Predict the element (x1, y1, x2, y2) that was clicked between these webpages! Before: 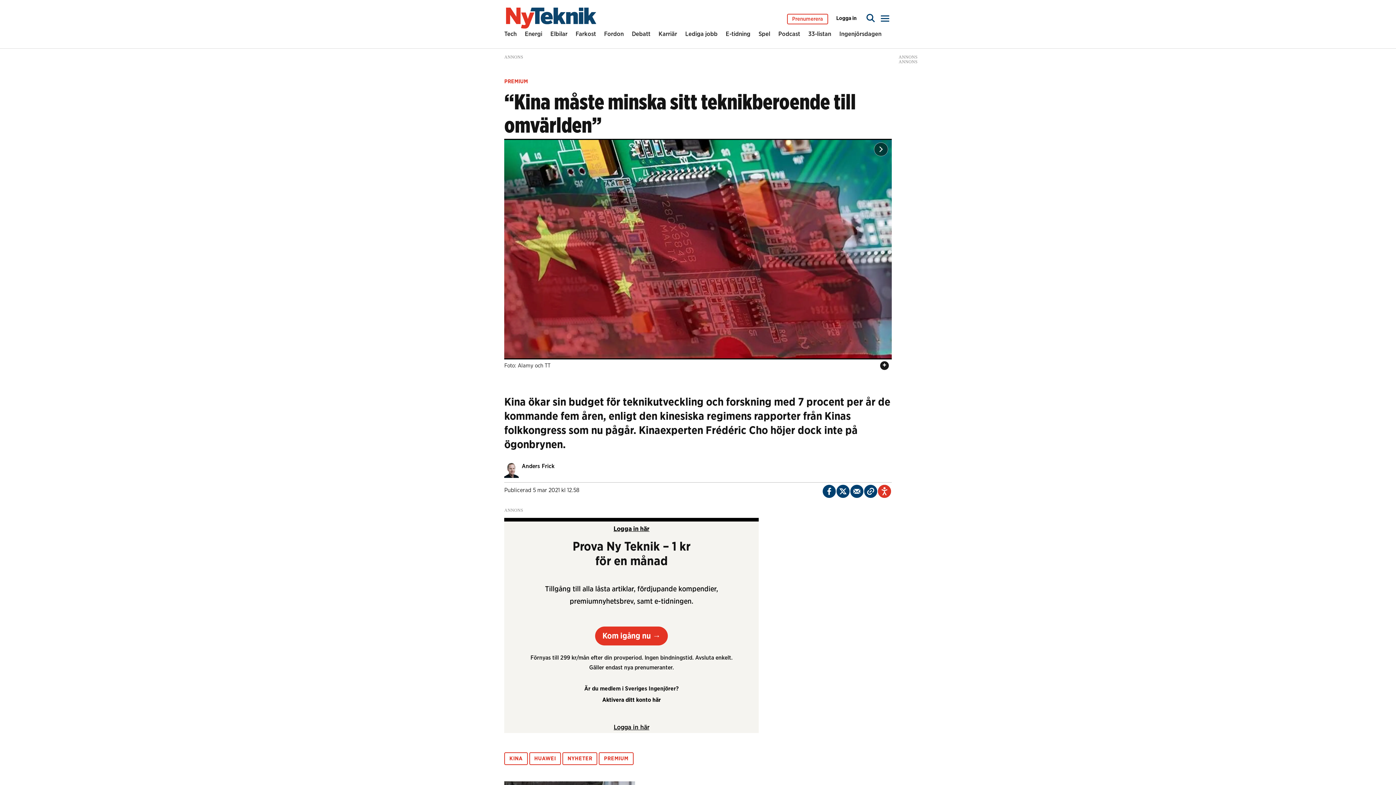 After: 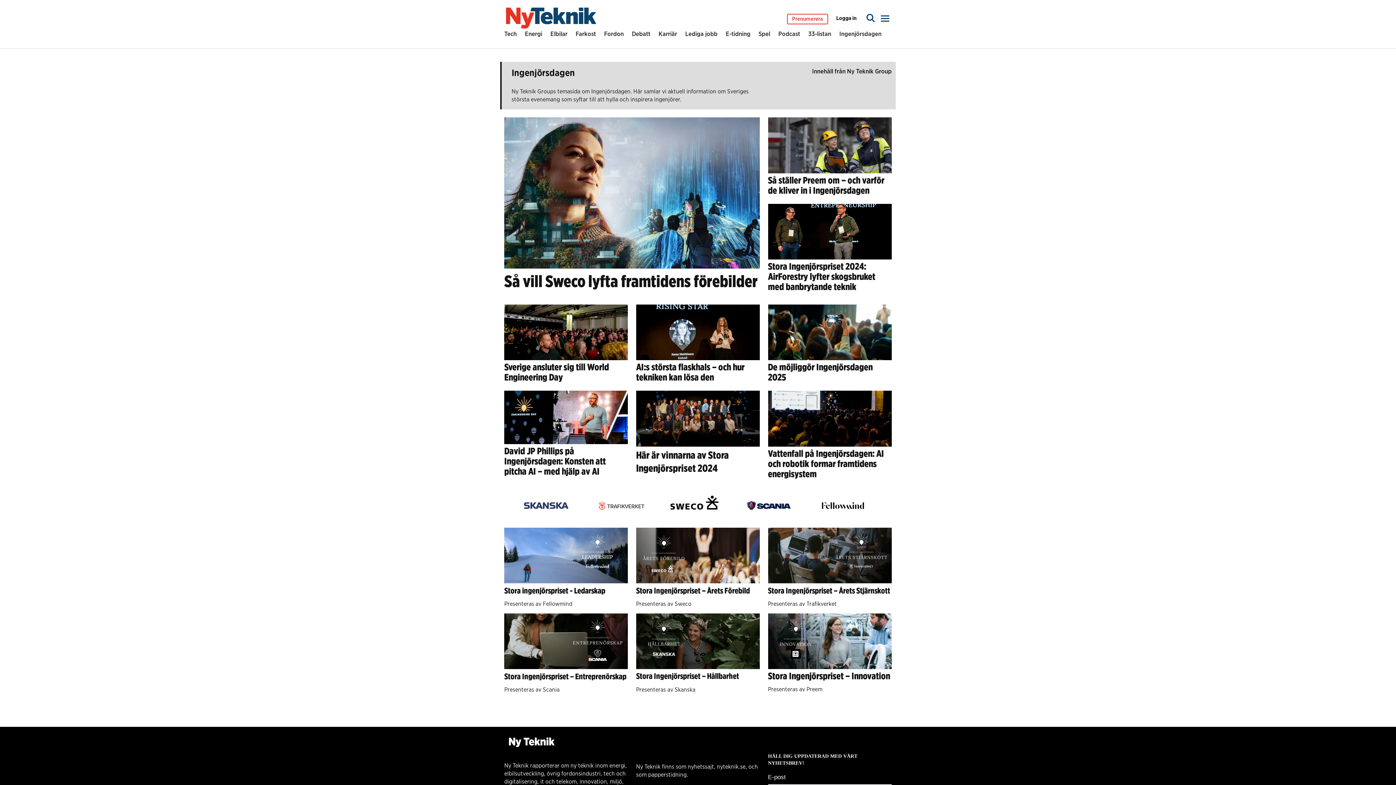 Action: label: Ingenjörsdagen bbox: (839, 29, 881, 41)